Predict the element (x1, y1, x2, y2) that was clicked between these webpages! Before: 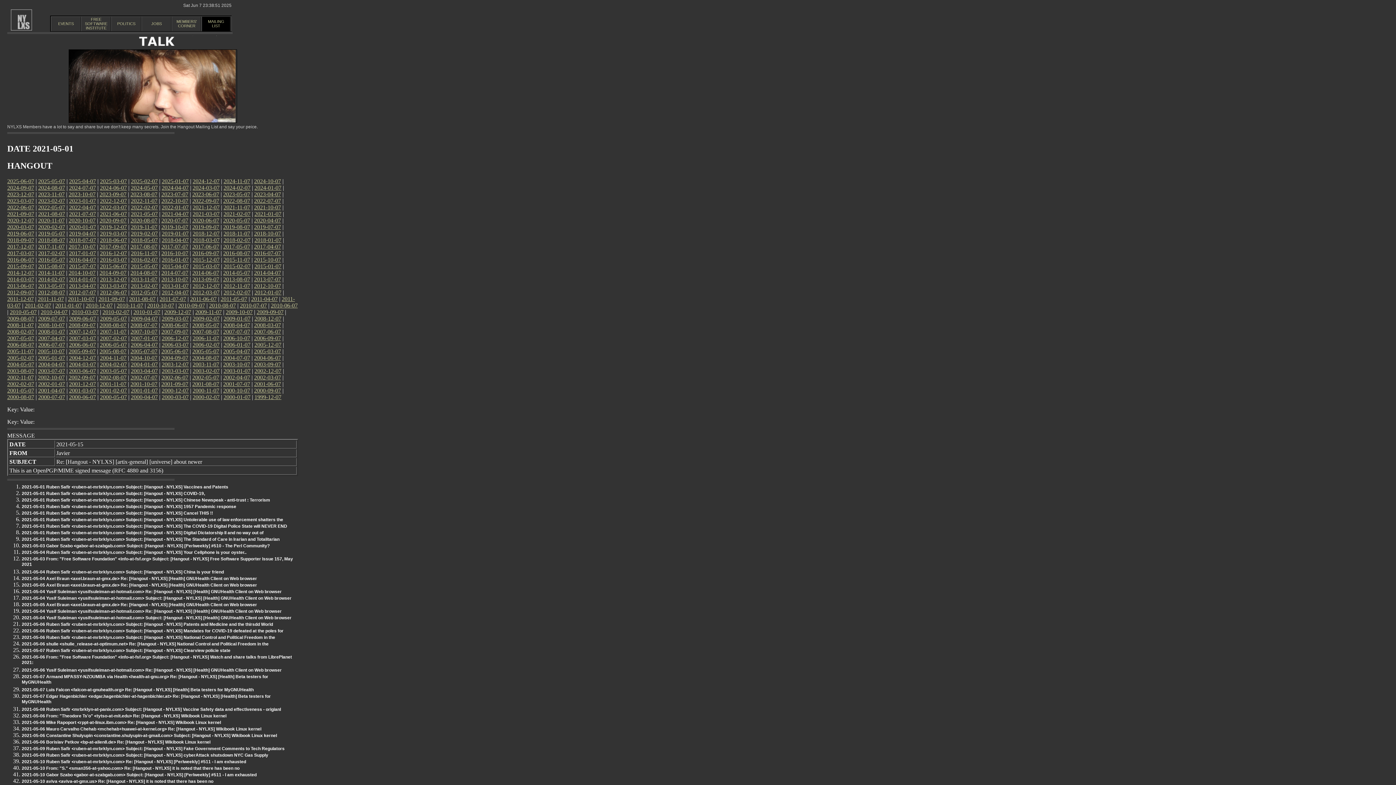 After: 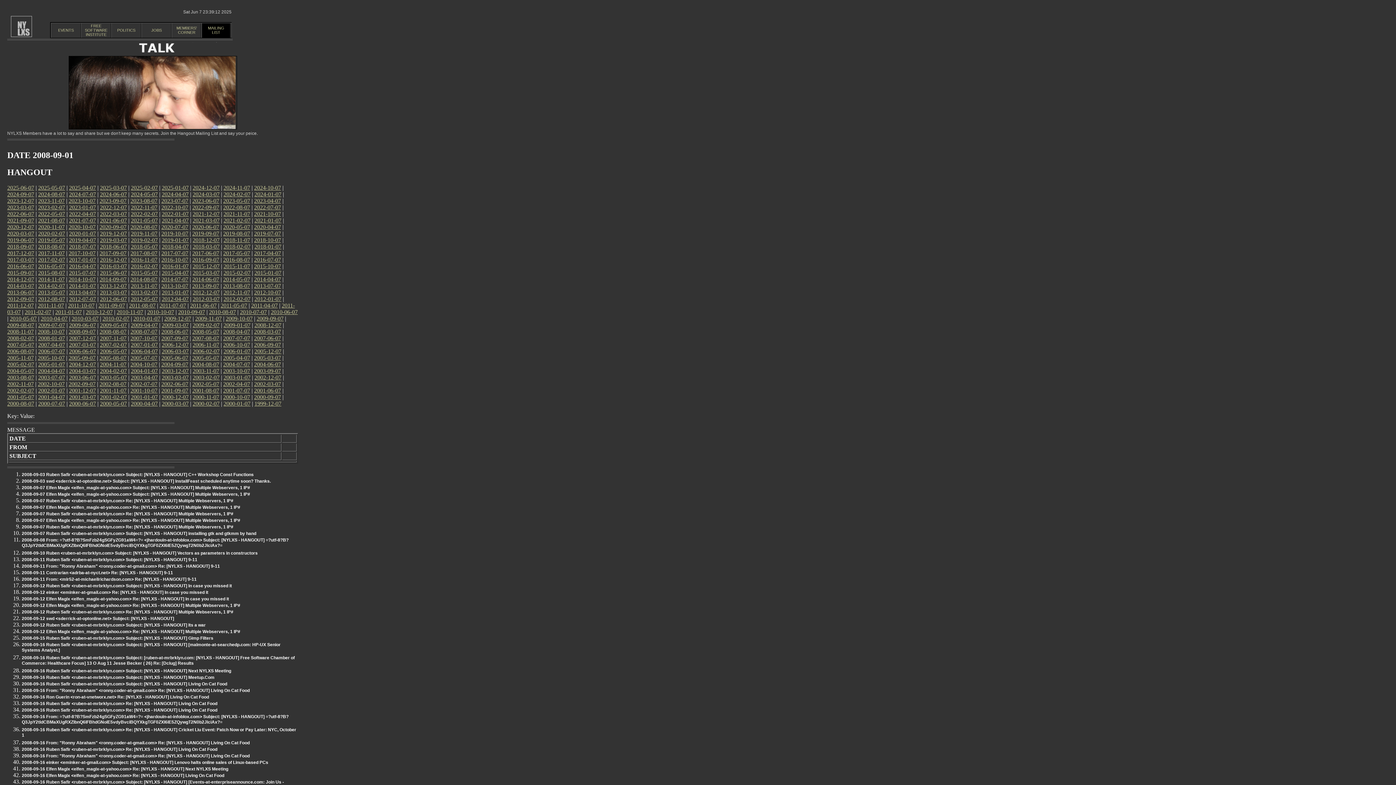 Action: label: 2008-09-07 bbox: (68, 322, 95, 328)